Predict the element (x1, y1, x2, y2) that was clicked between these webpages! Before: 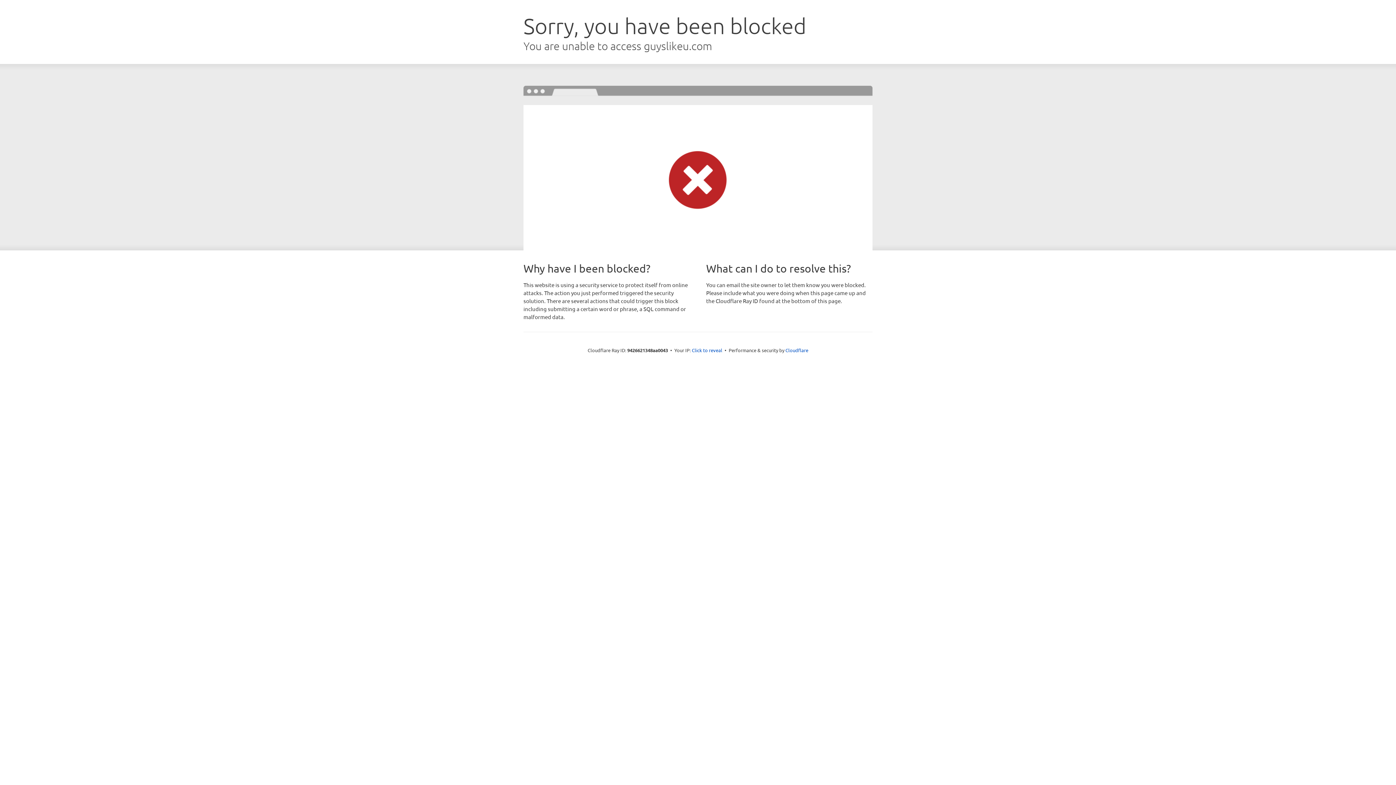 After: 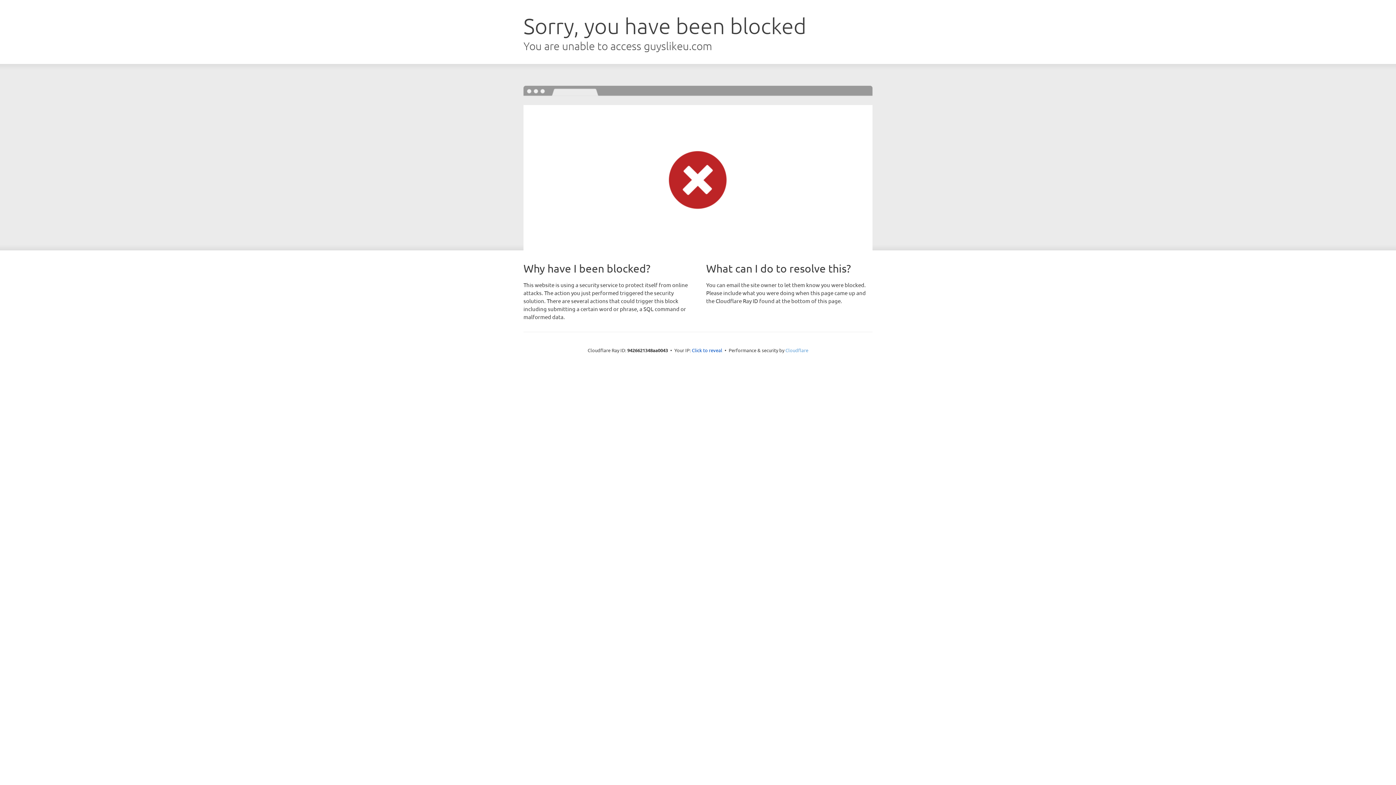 Action: bbox: (785, 347, 808, 353) label: Cloudflare